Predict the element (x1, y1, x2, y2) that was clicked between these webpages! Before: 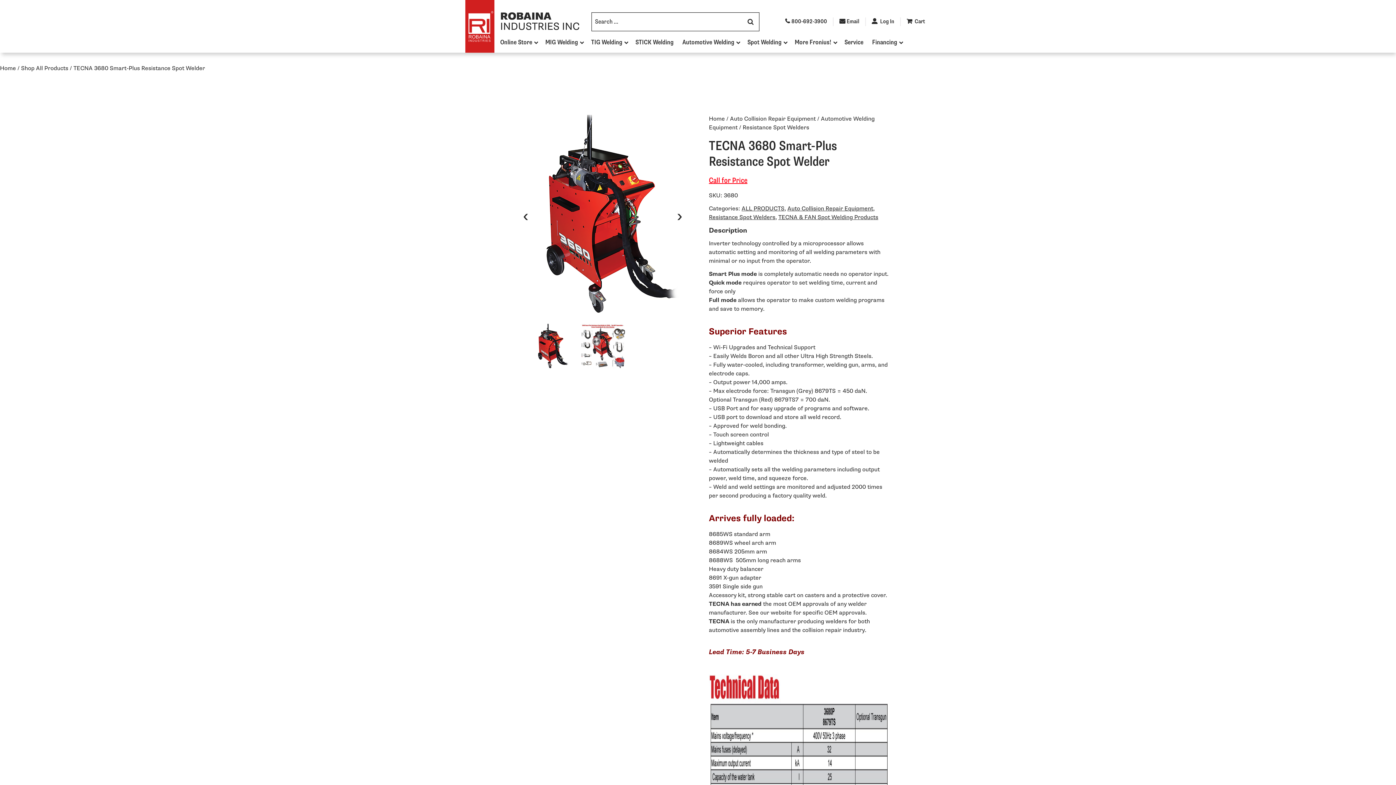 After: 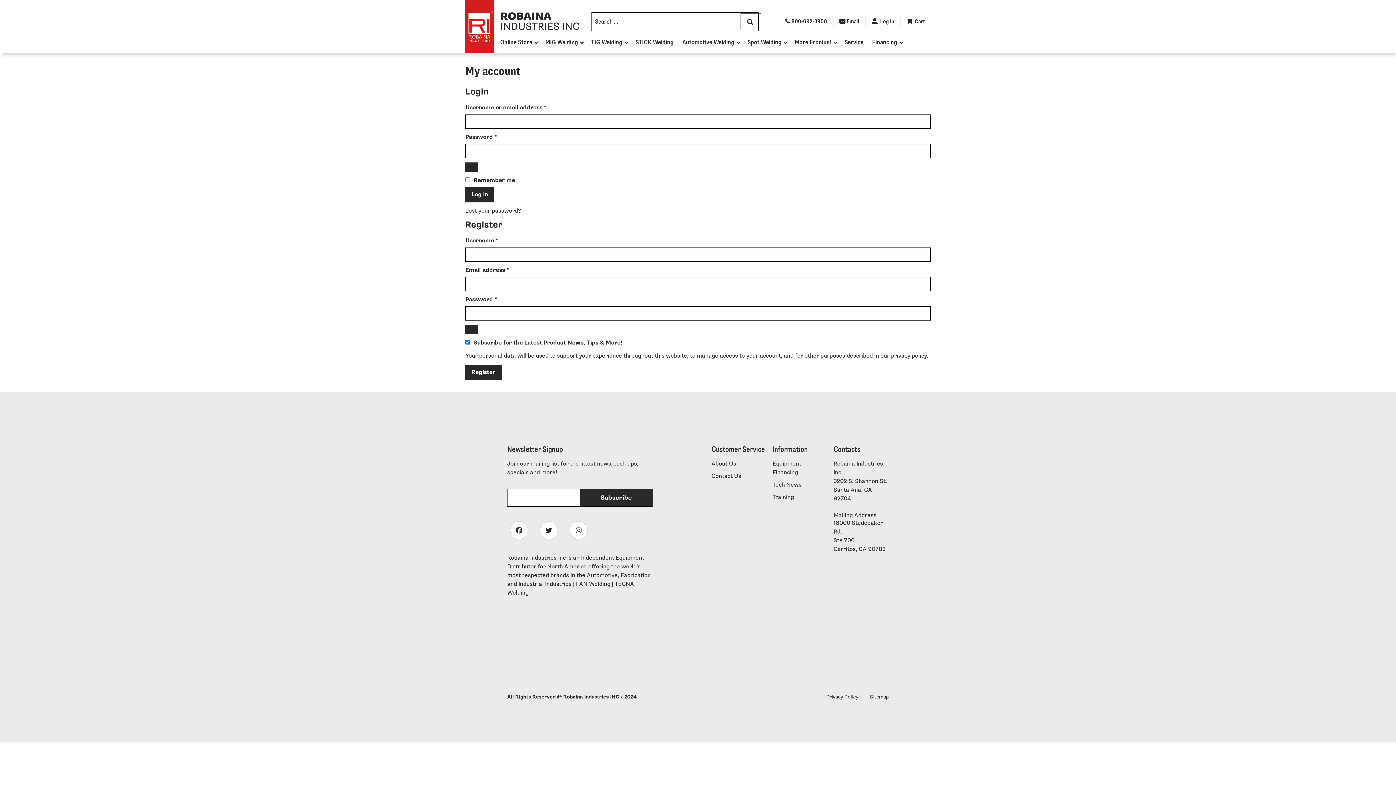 Action: label:  Log In bbox: (872, 17, 894, 25)